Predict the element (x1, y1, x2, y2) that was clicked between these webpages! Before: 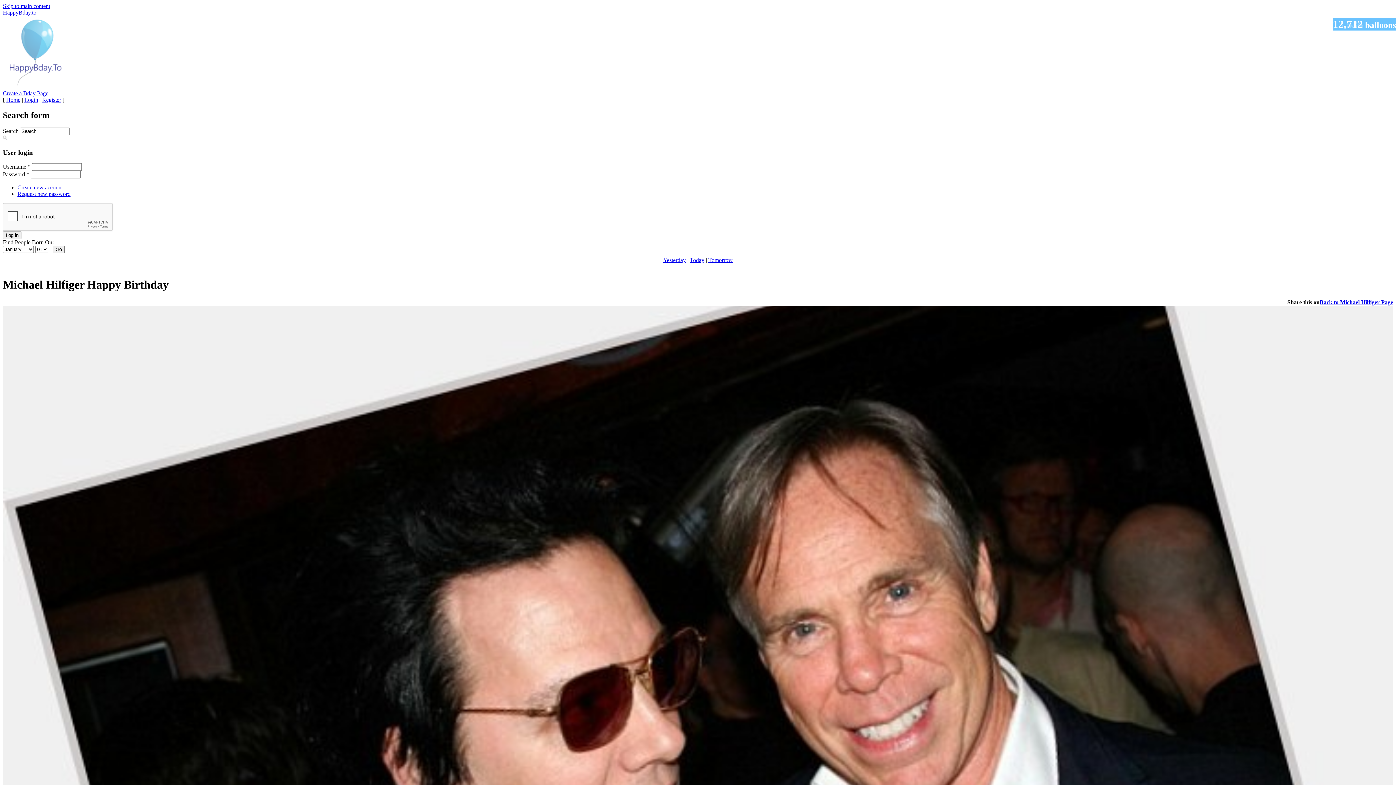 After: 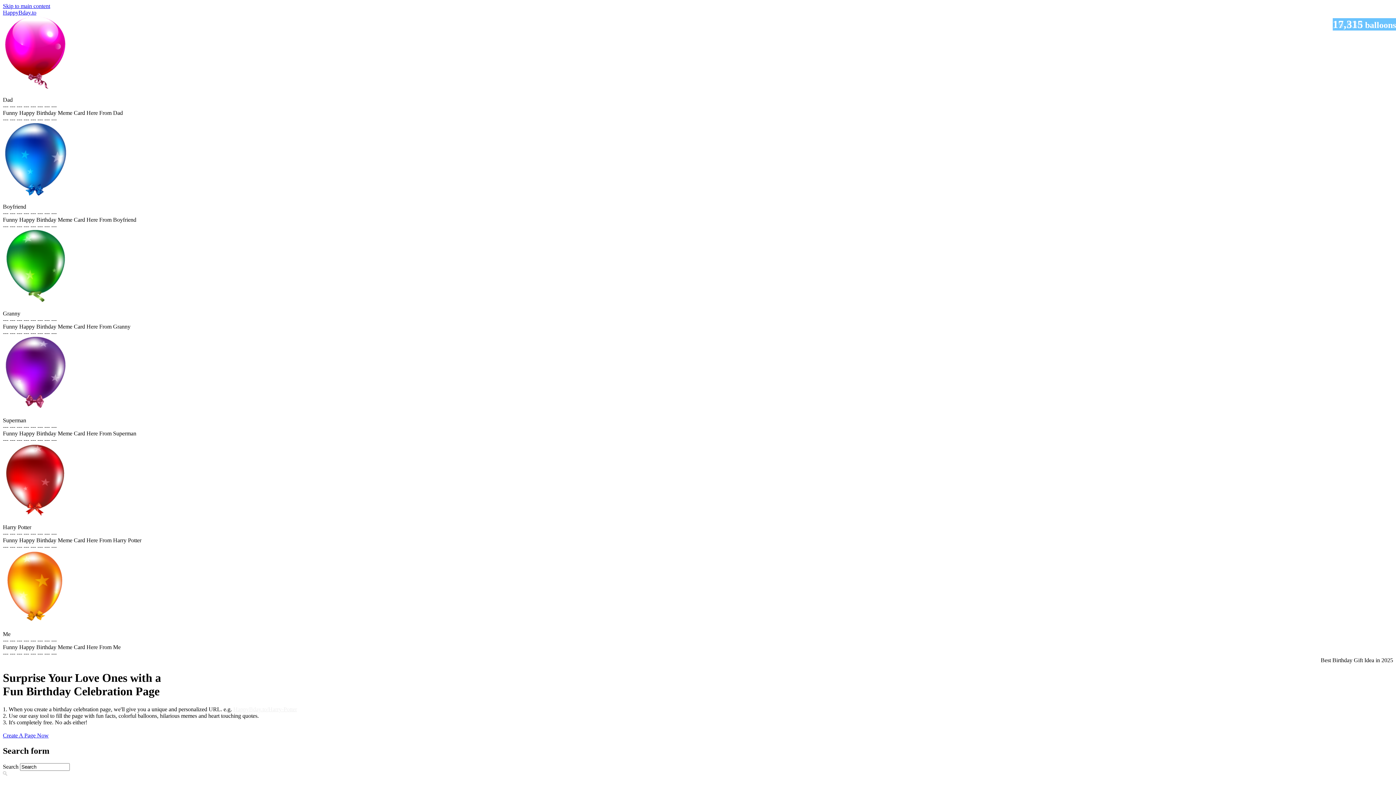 Action: bbox: (2, 83, 68, 89)